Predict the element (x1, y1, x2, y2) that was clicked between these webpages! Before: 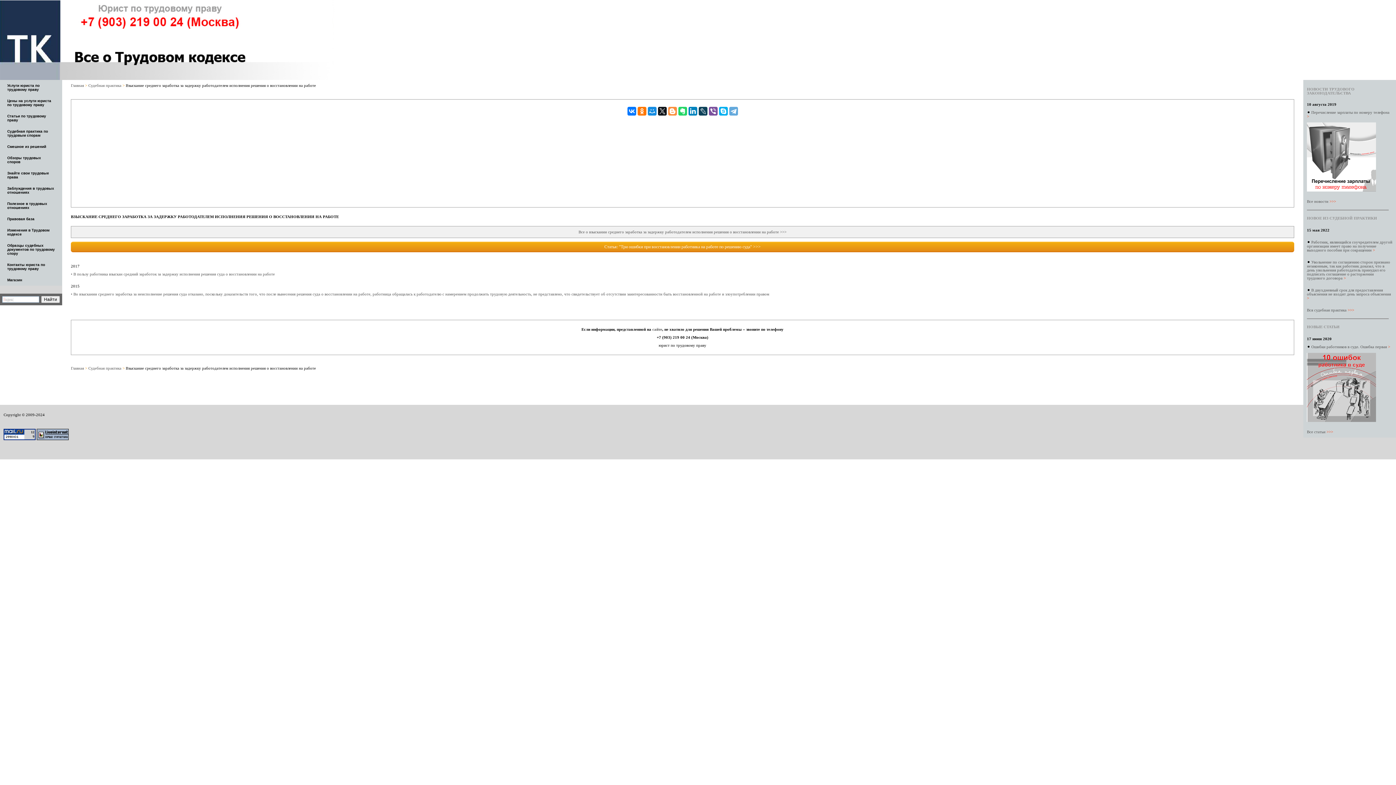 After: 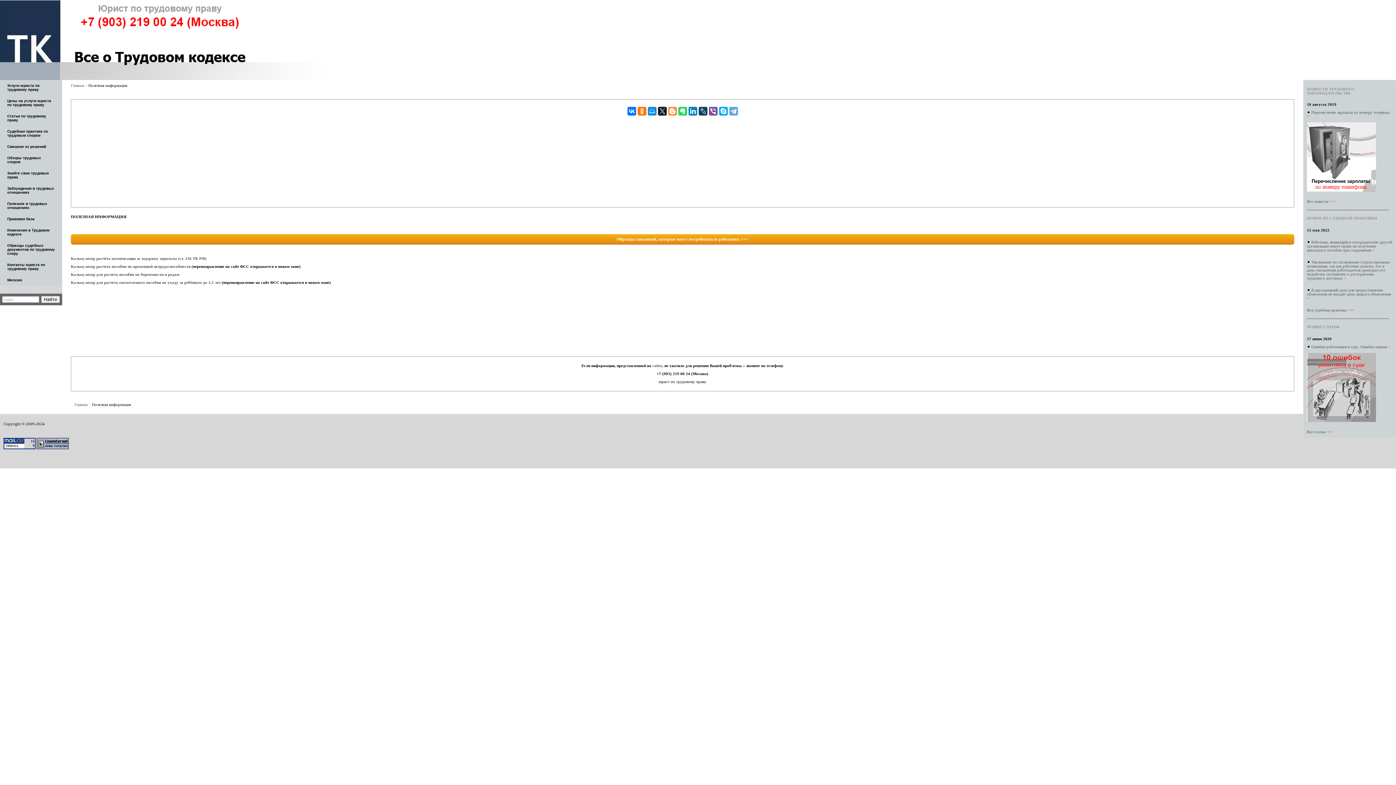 Action: bbox: (0, 198, 62, 213) label: Полезное в трудовых отношениях